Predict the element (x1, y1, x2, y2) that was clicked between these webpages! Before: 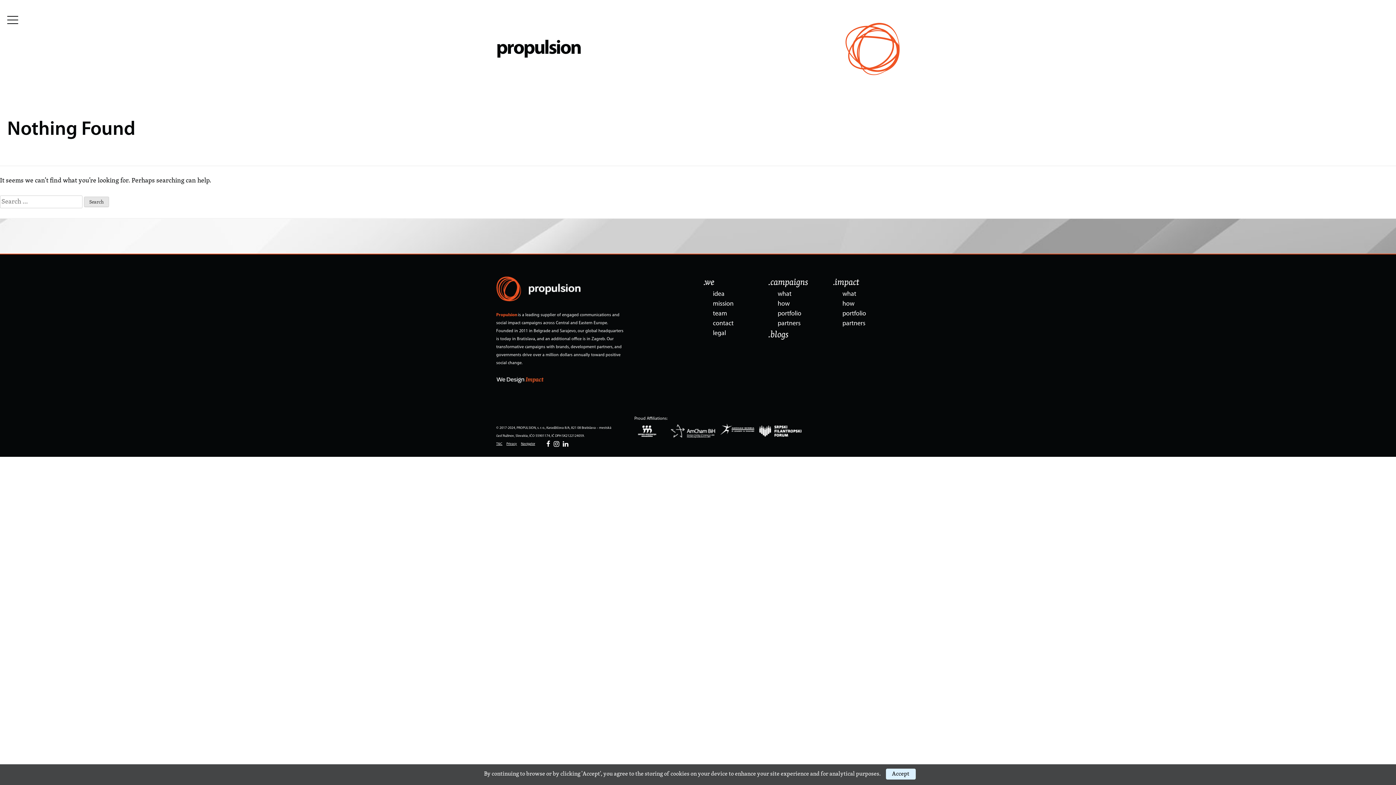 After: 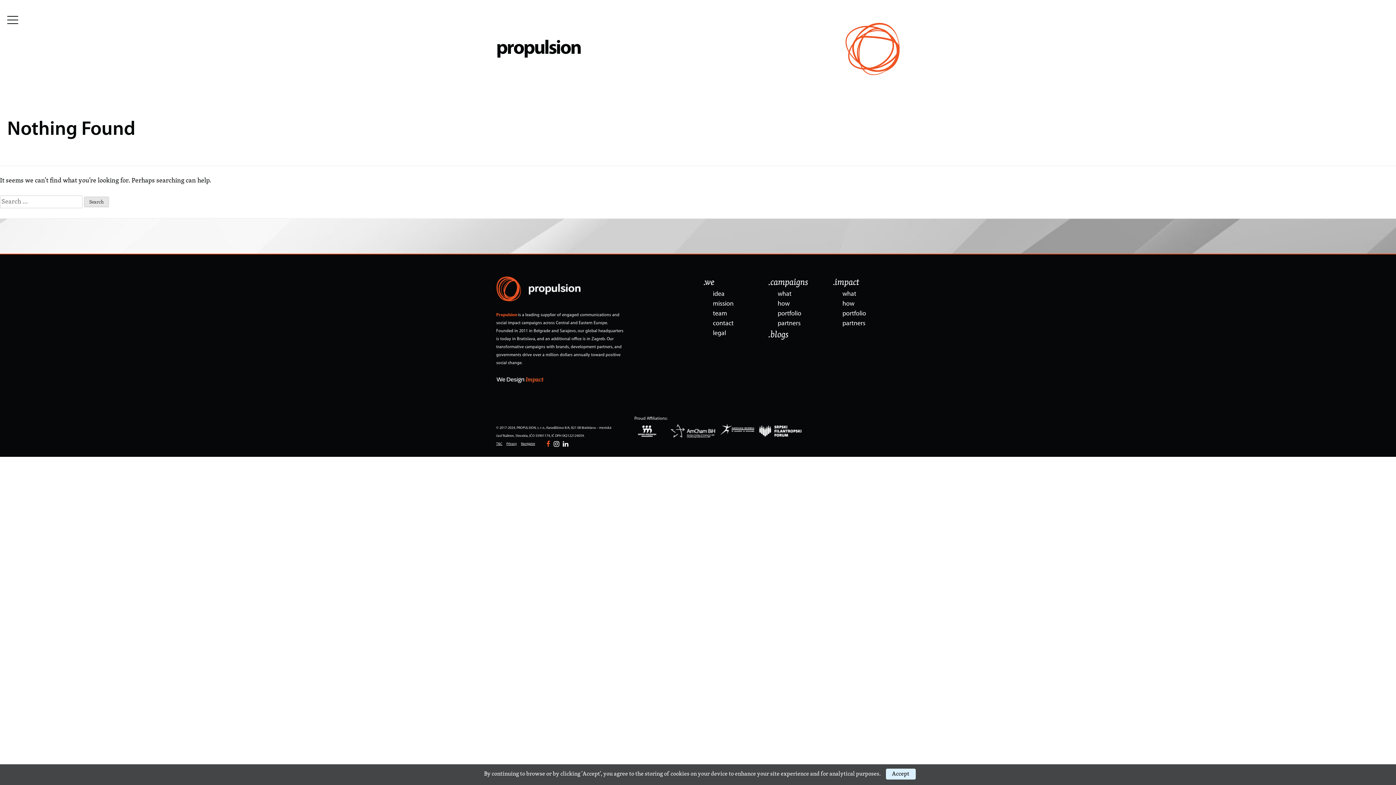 Action: label:   bbox: (546, 441, 551, 448)